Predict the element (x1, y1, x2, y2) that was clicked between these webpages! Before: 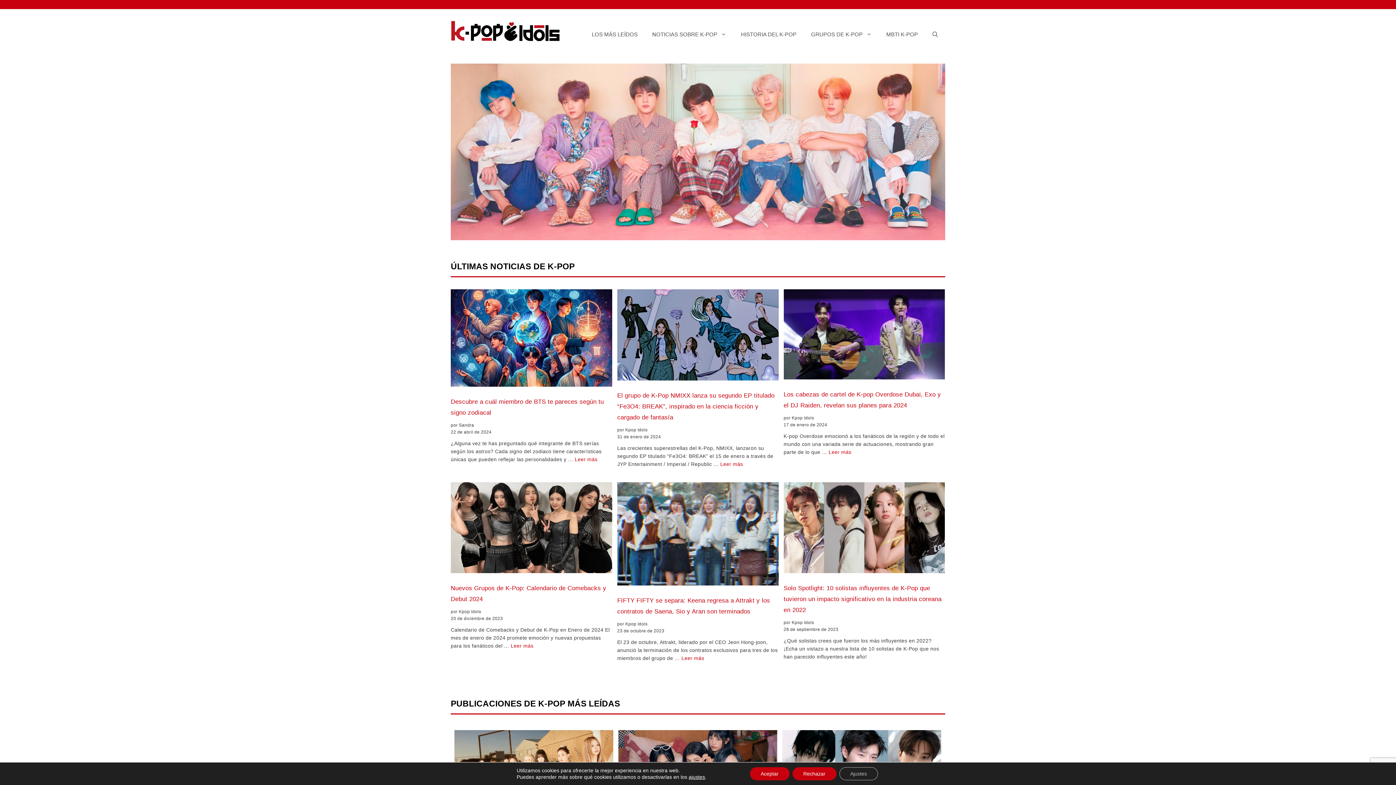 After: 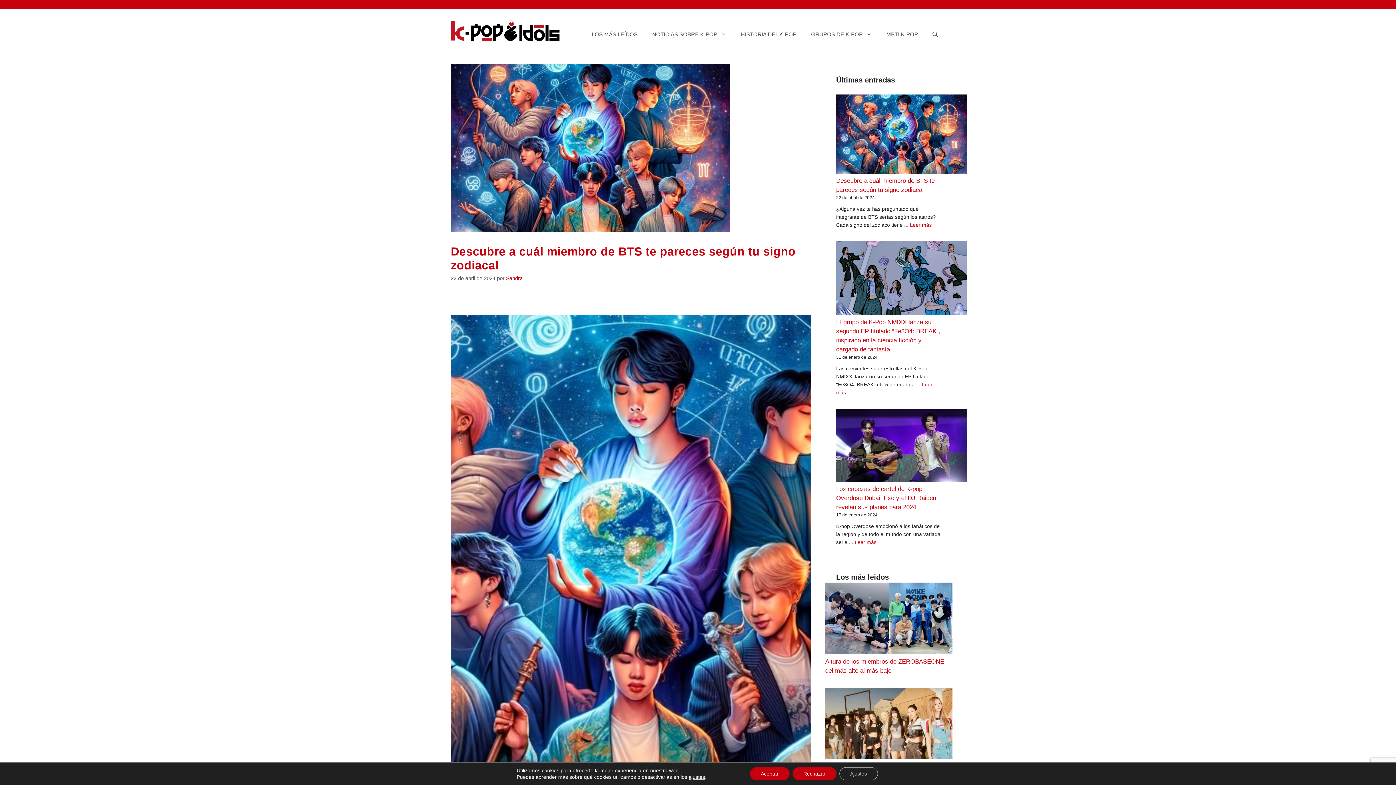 Action: bbox: (450, 289, 612, 390) label: Descubre a cuál miembro de BTS te pareces según tu signo zodiacal